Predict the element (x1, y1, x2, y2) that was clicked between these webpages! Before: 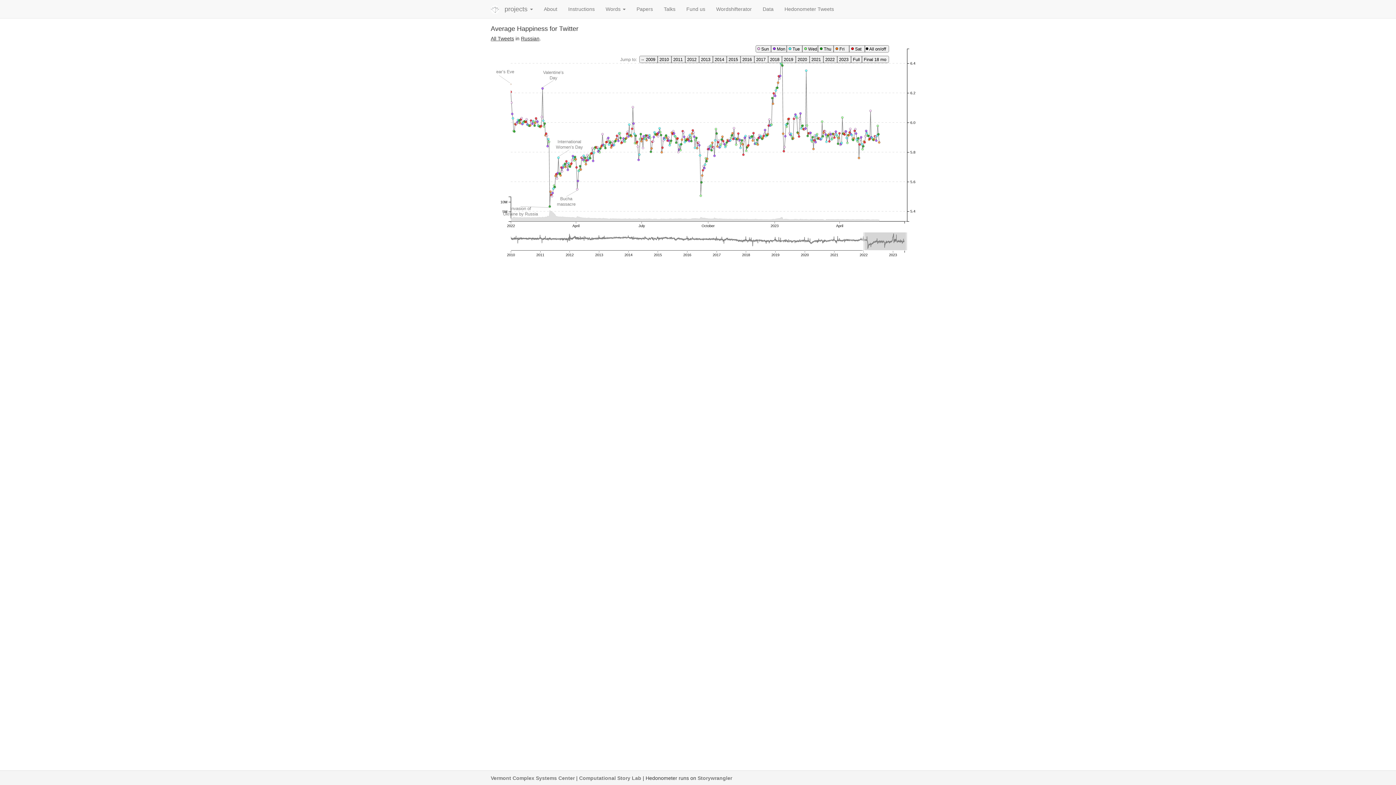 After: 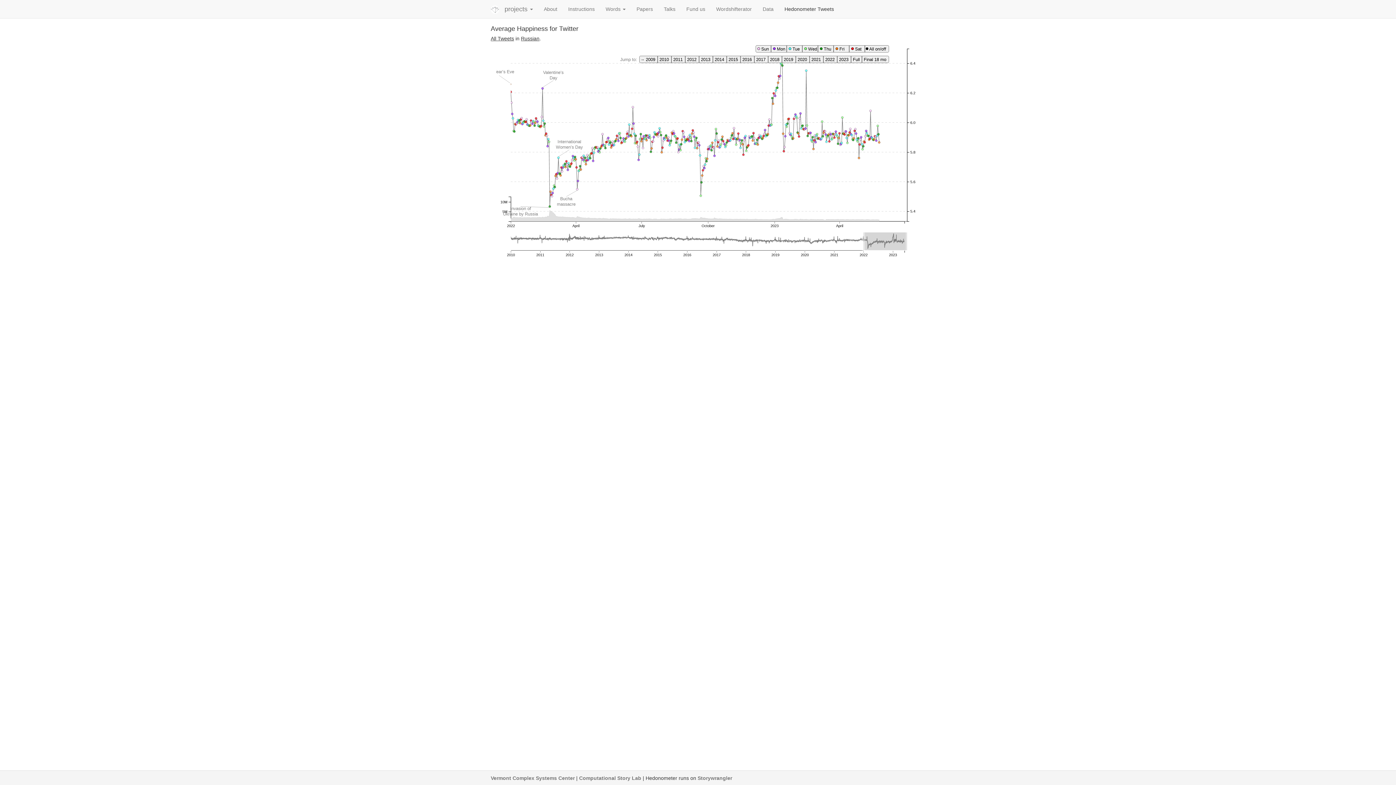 Action: label: Hedonometer Tweets bbox: (779, 0, 839, 18)